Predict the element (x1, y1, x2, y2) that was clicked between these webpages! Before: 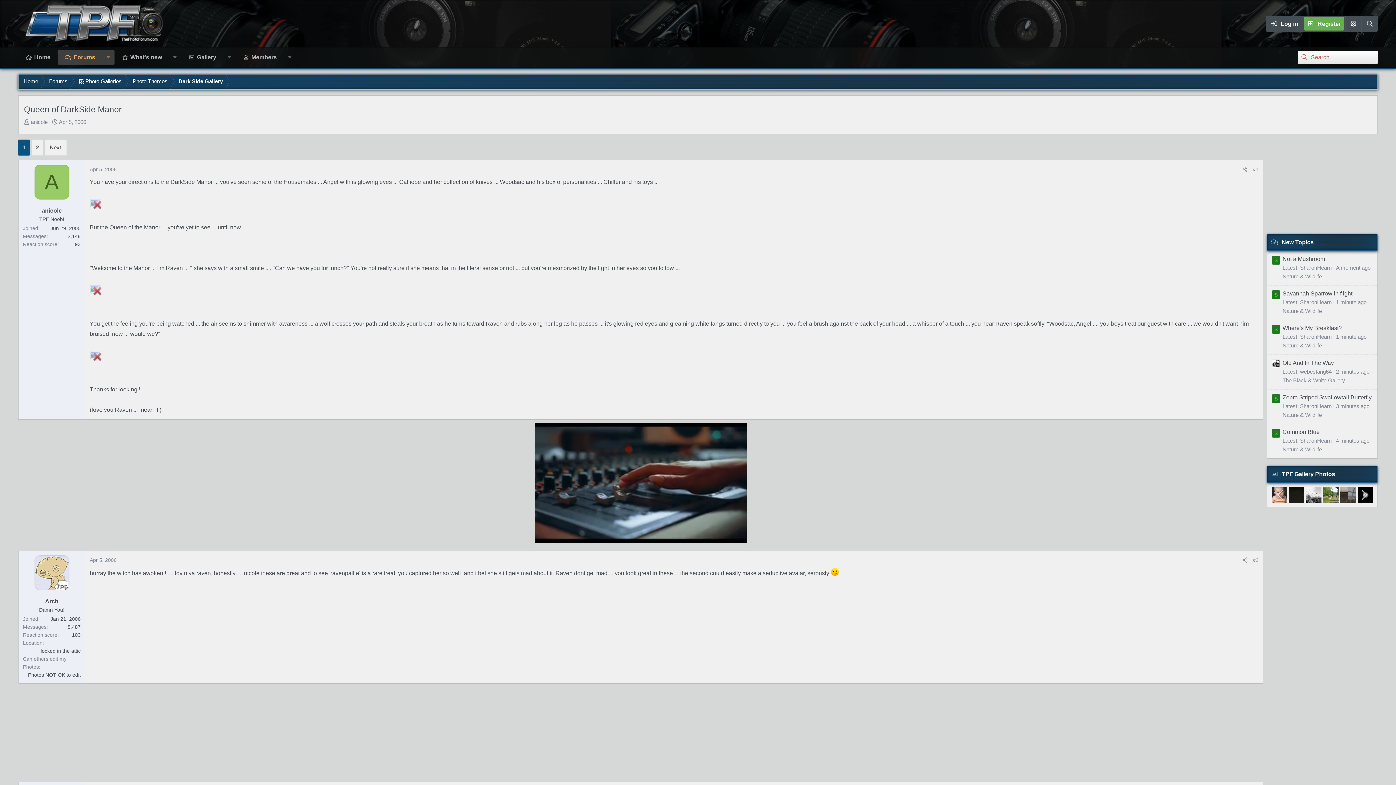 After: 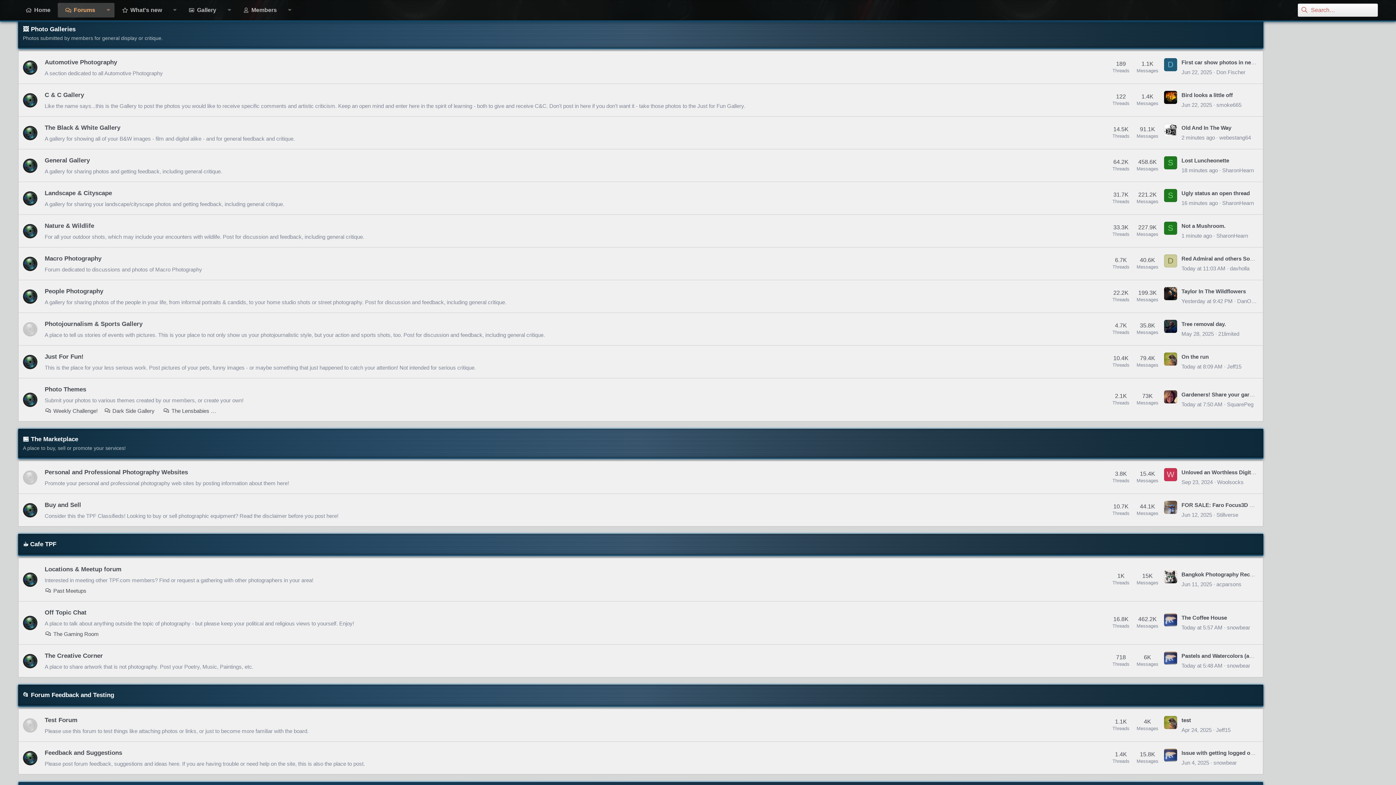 Action: bbox: (73, 74, 127, 88) label: 🖼️ Photo Galleries